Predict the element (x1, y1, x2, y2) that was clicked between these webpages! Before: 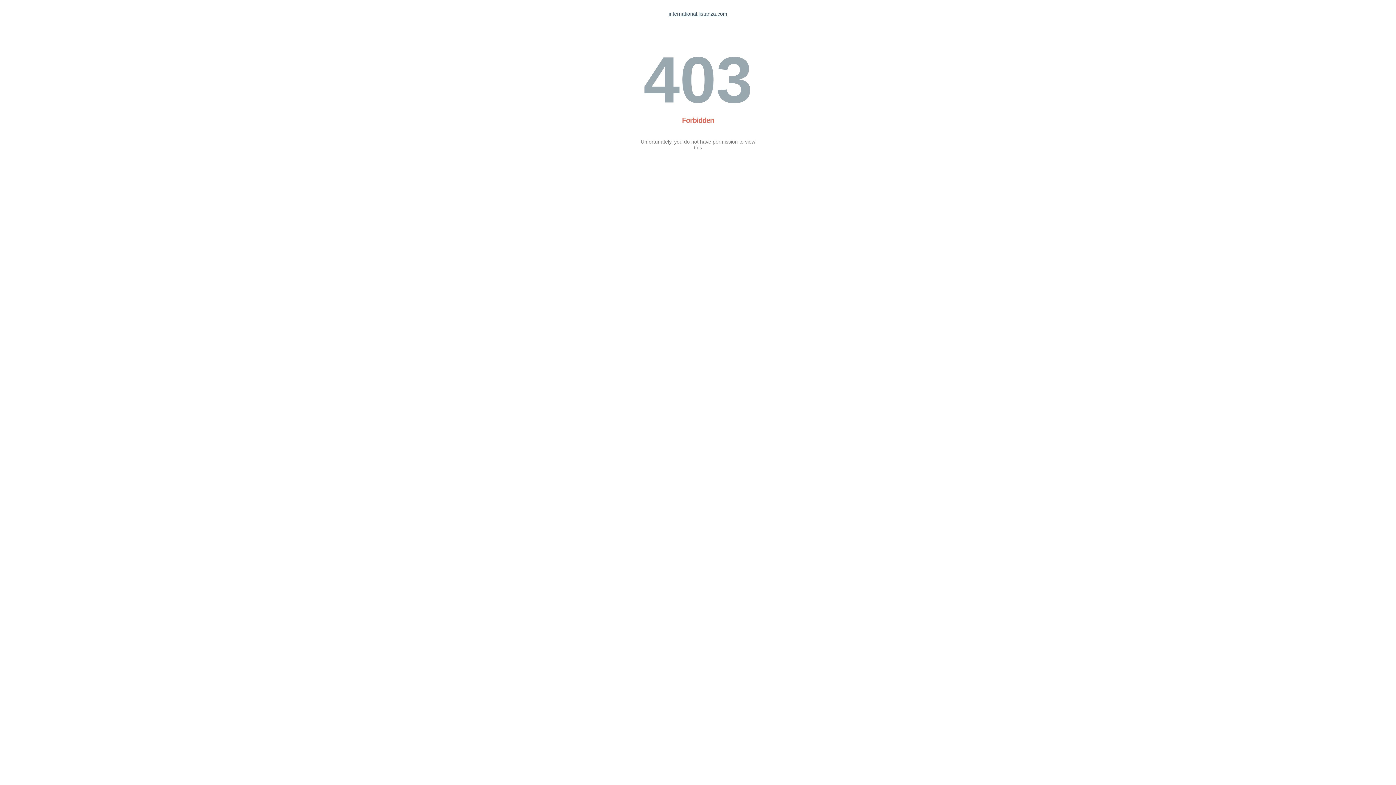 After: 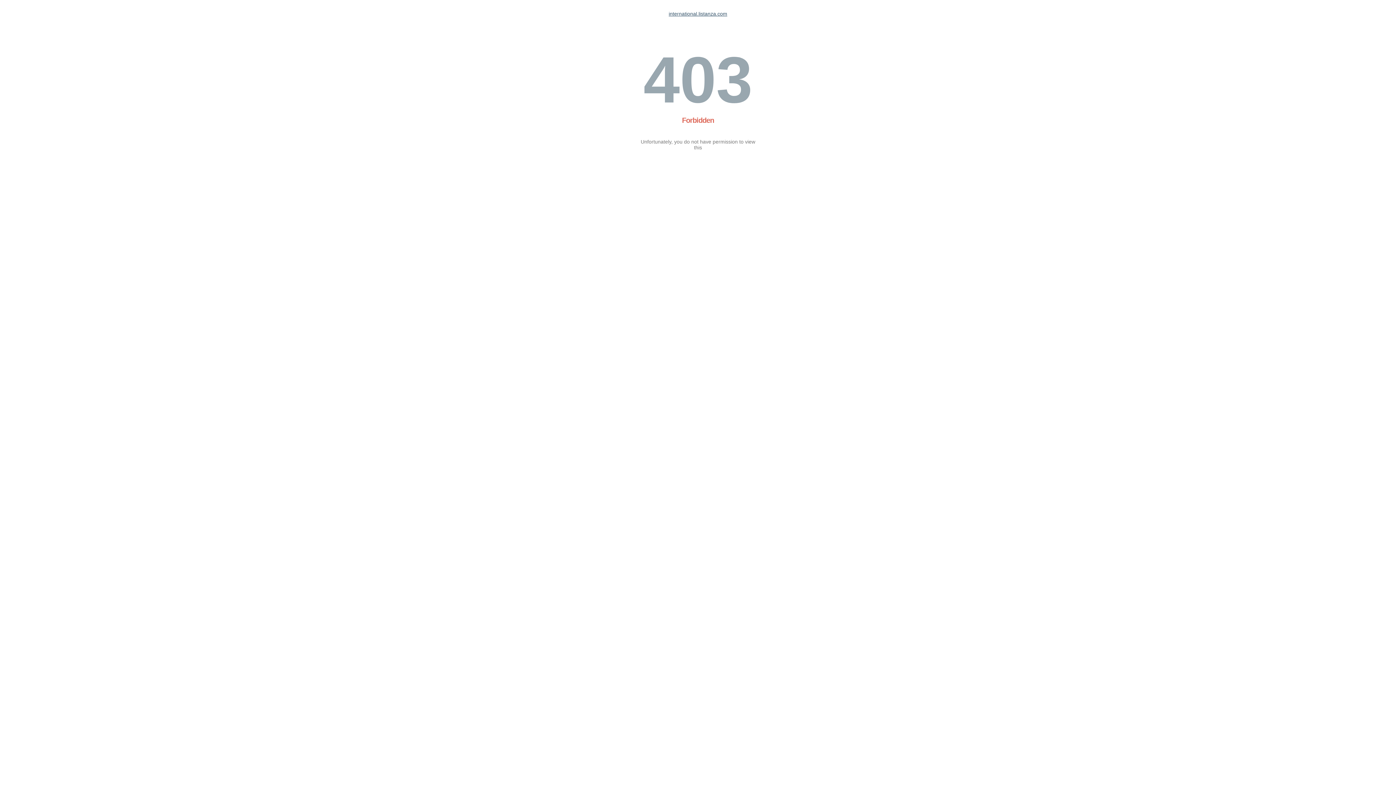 Action: label: international.listanza.com bbox: (668, 10, 727, 16)